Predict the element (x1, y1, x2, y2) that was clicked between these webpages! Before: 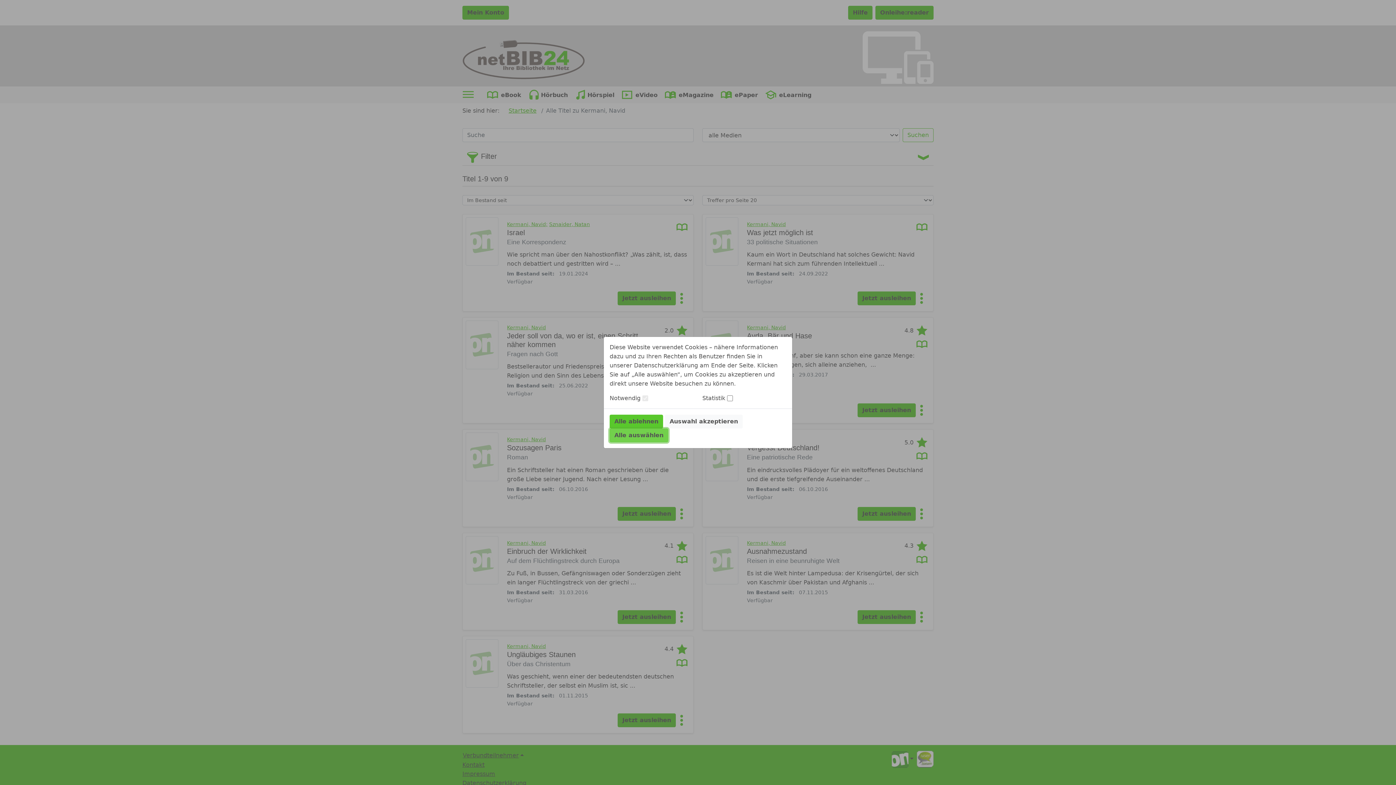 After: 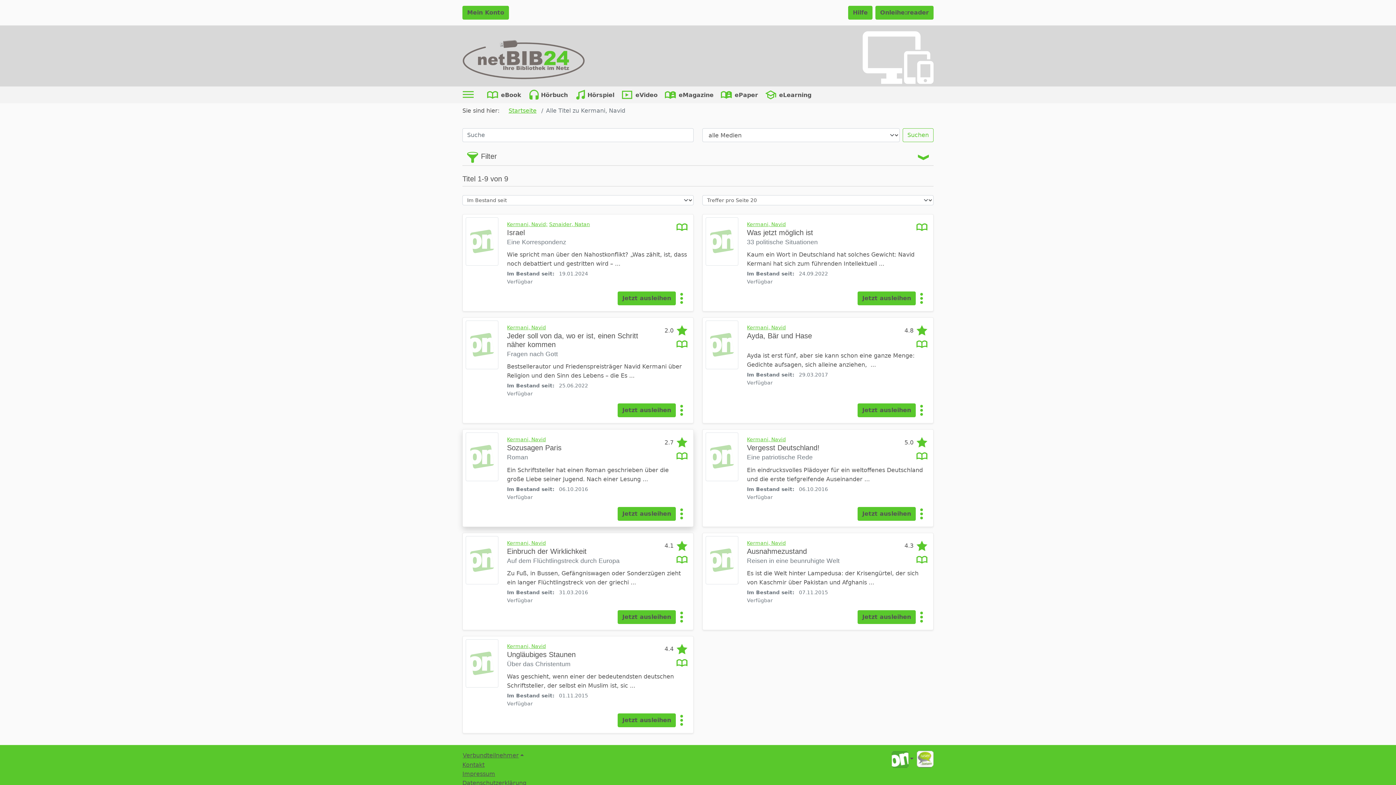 Action: bbox: (609, 428, 668, 442) label: Alle auswählen